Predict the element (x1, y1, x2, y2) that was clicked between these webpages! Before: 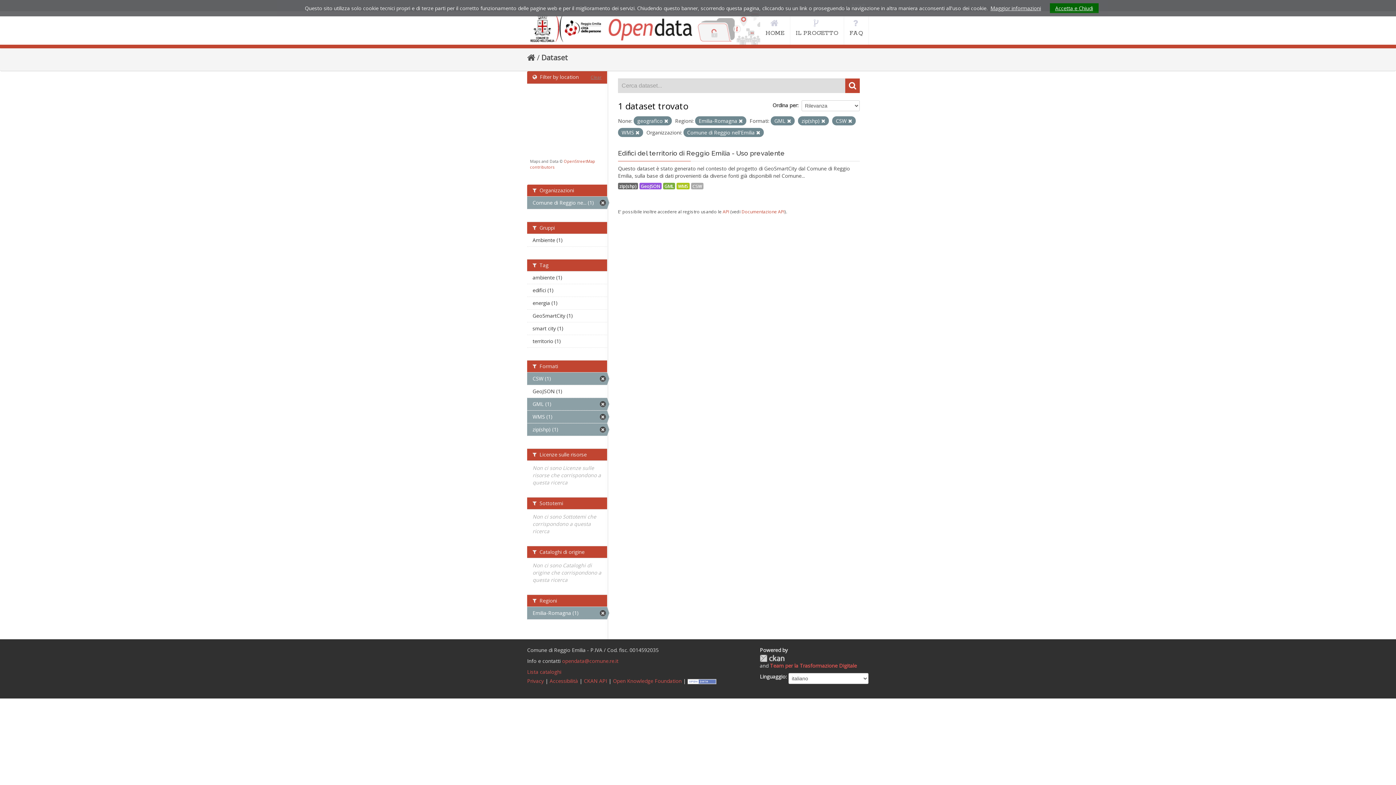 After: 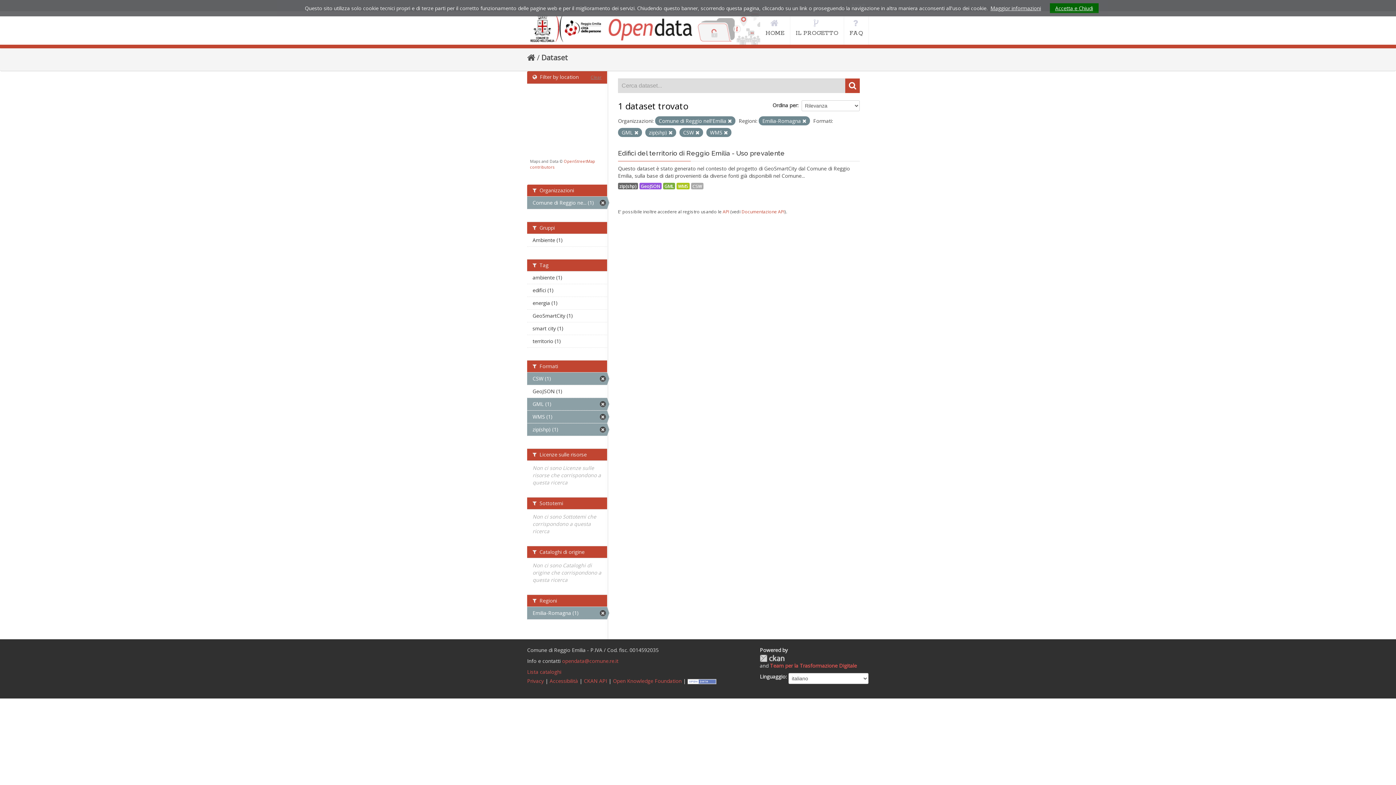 Action: bbox: (664, 118, 668, 124)